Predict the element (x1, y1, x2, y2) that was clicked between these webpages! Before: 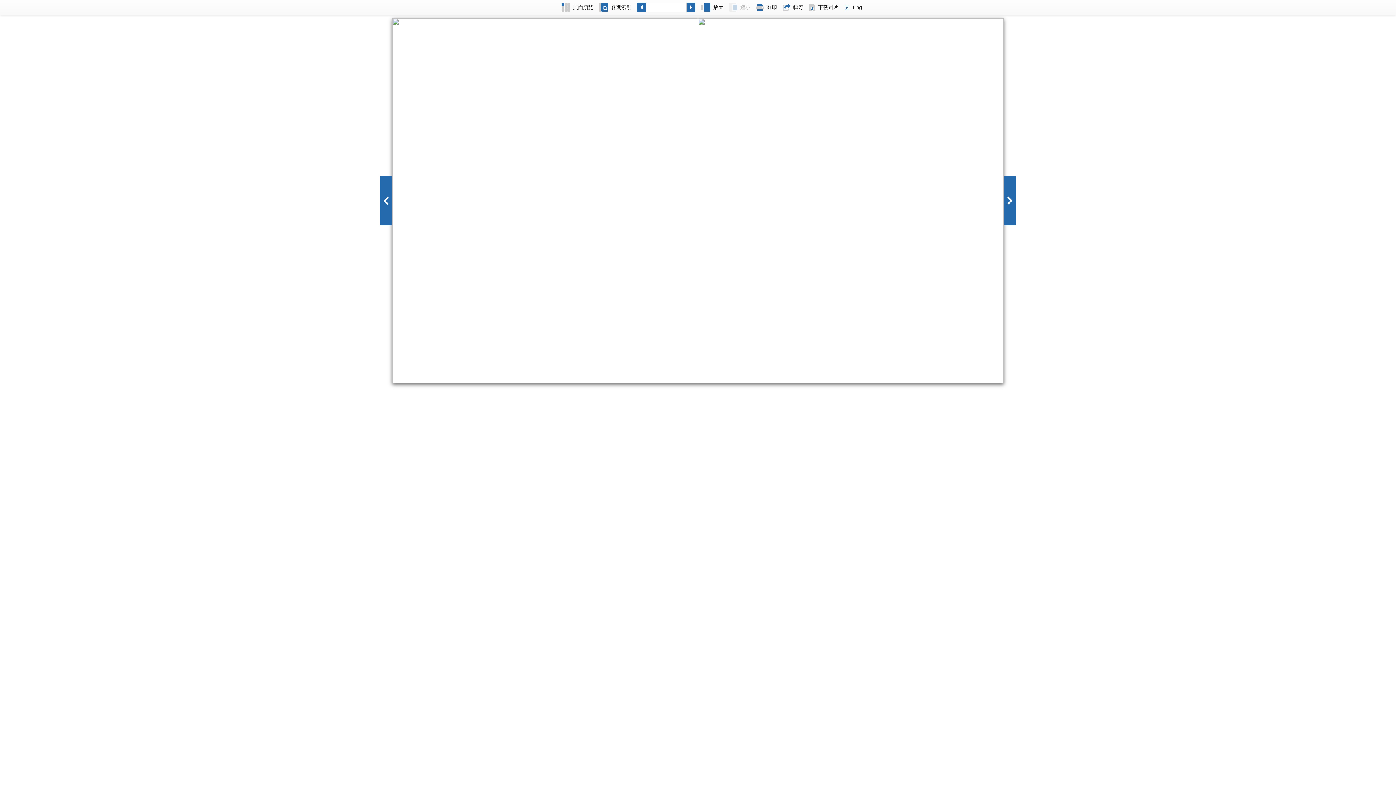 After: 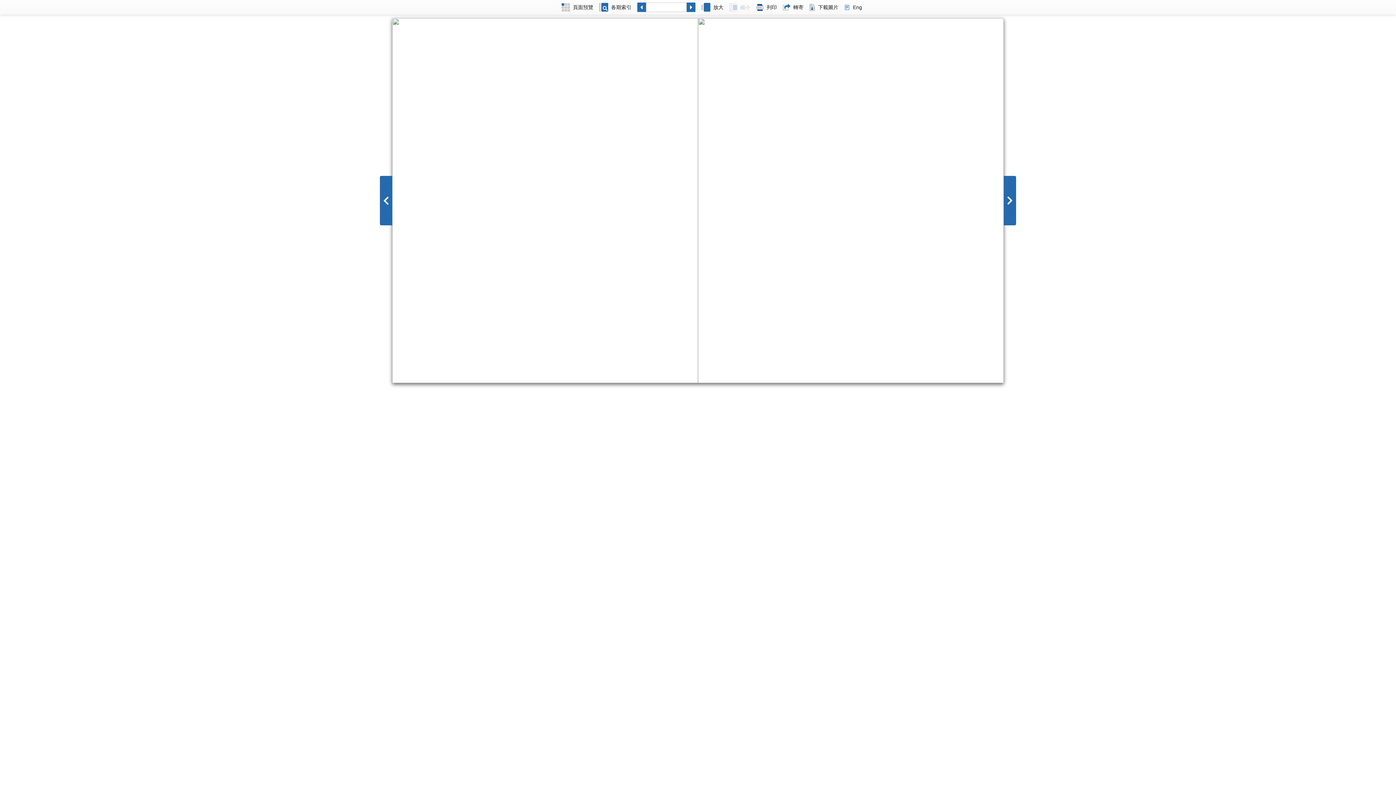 Action: bbox: (753, 0, 780, 14) label: 列印